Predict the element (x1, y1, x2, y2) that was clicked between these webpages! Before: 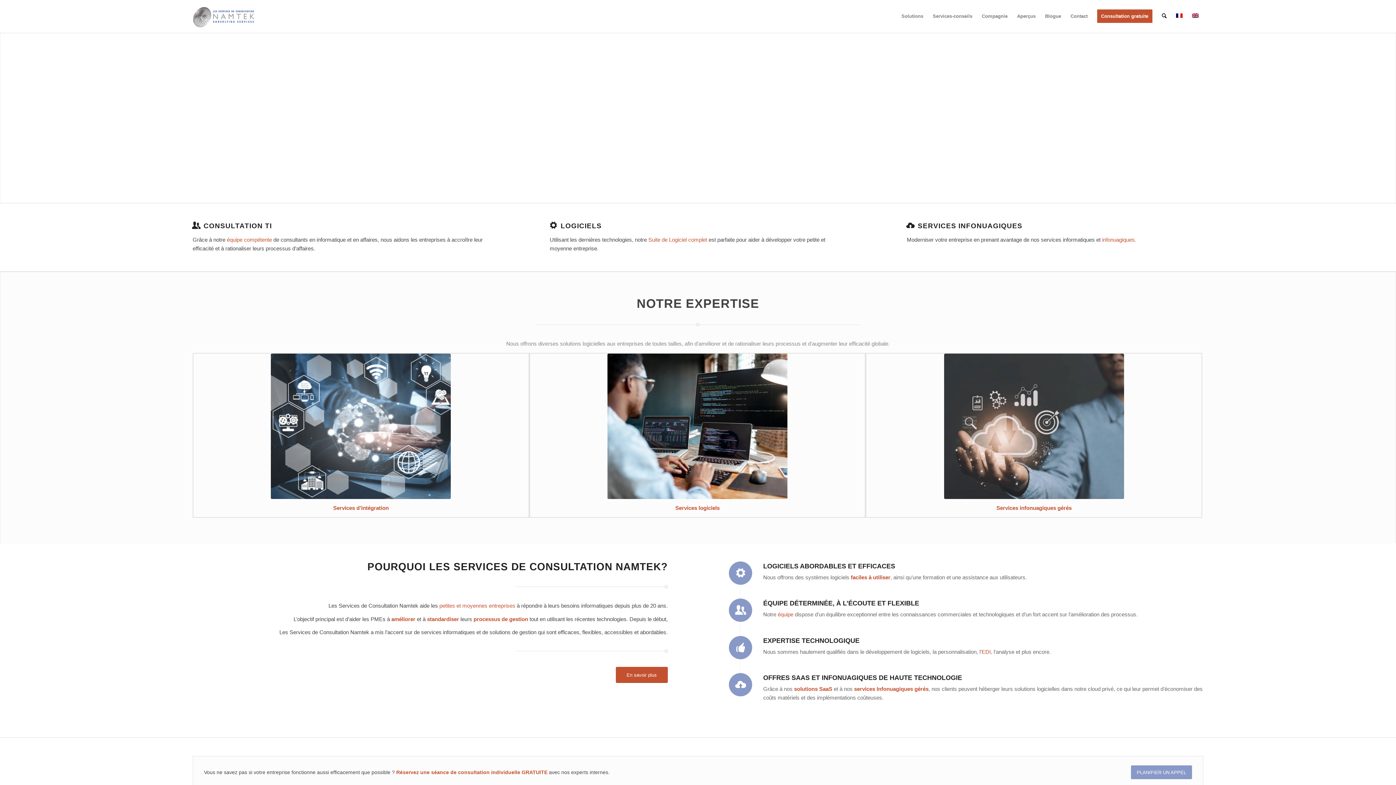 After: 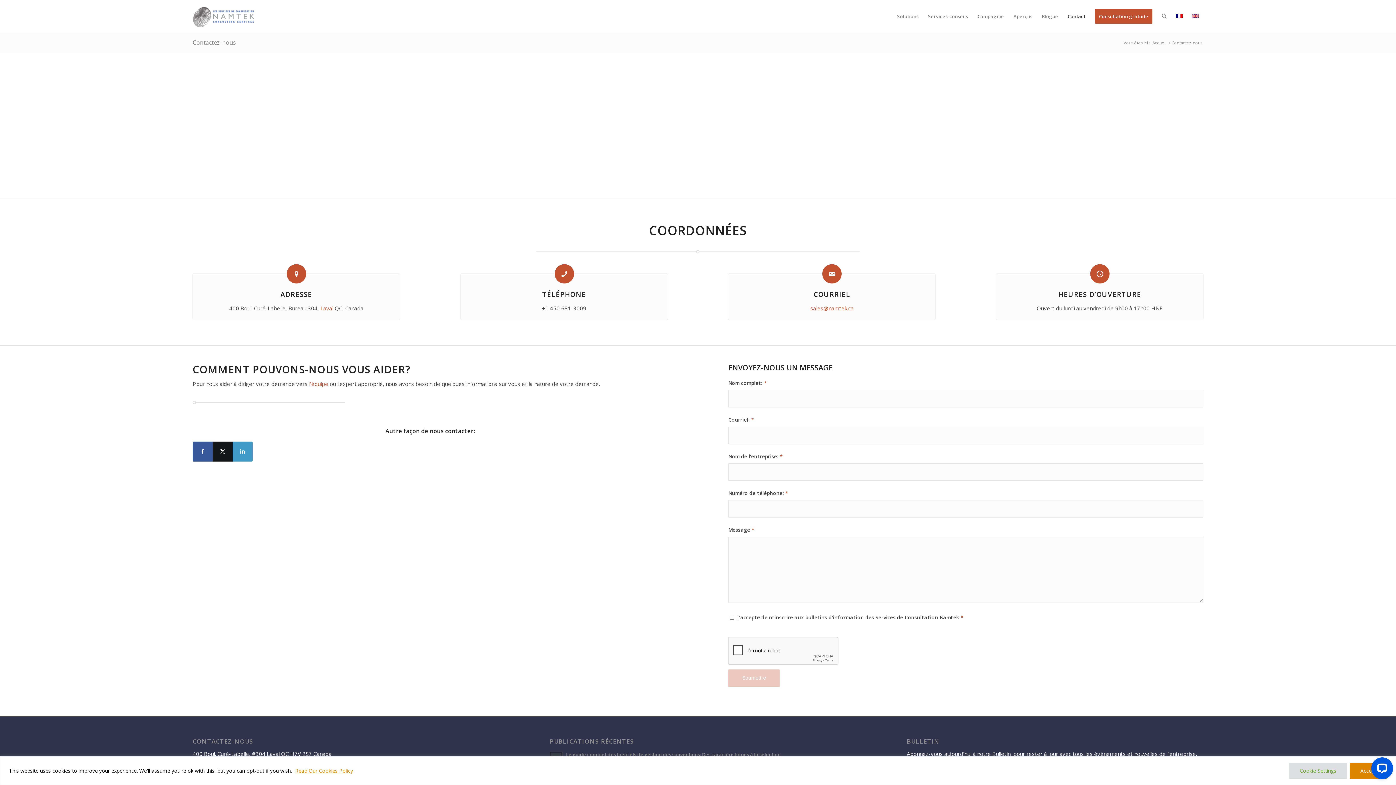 Action: label: Contact bbox: (1066, 0, 1092, 32)